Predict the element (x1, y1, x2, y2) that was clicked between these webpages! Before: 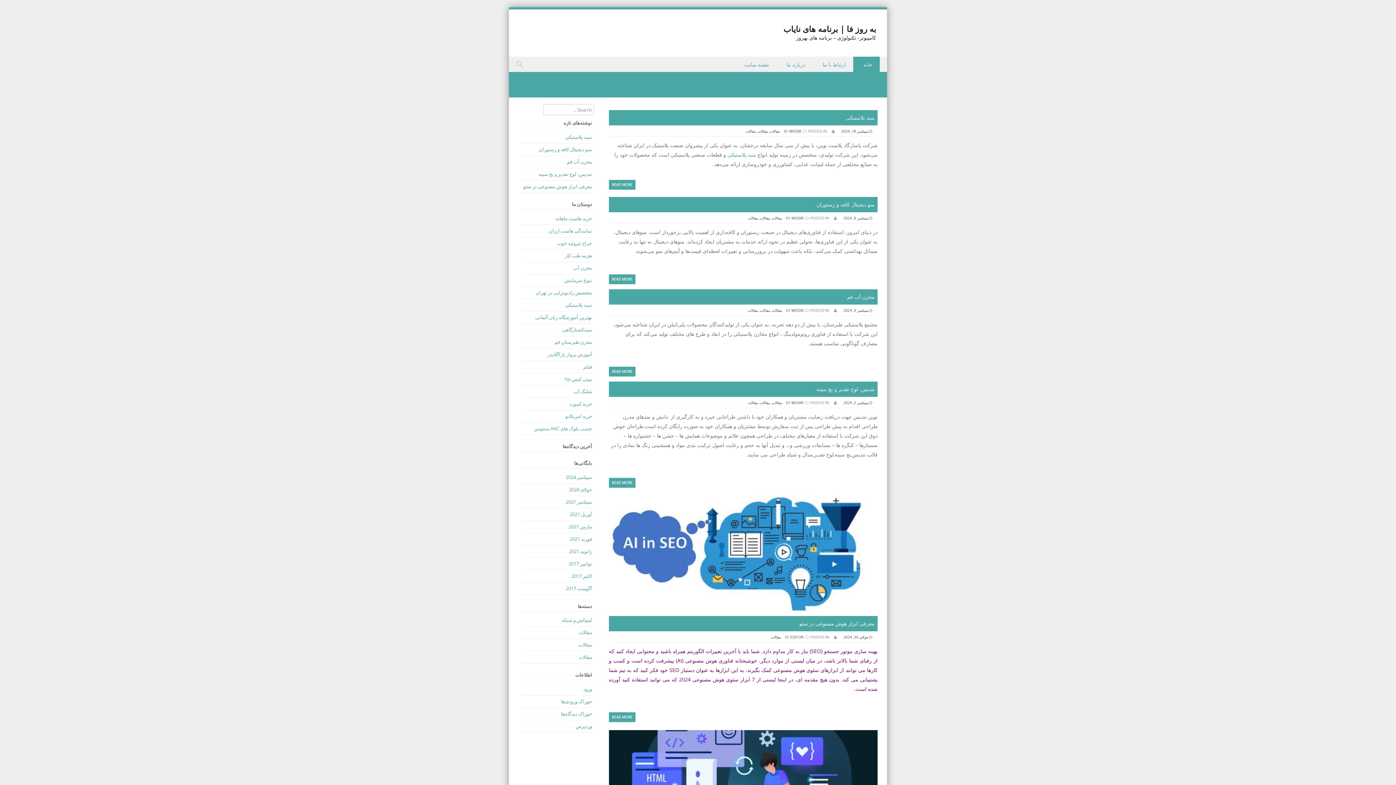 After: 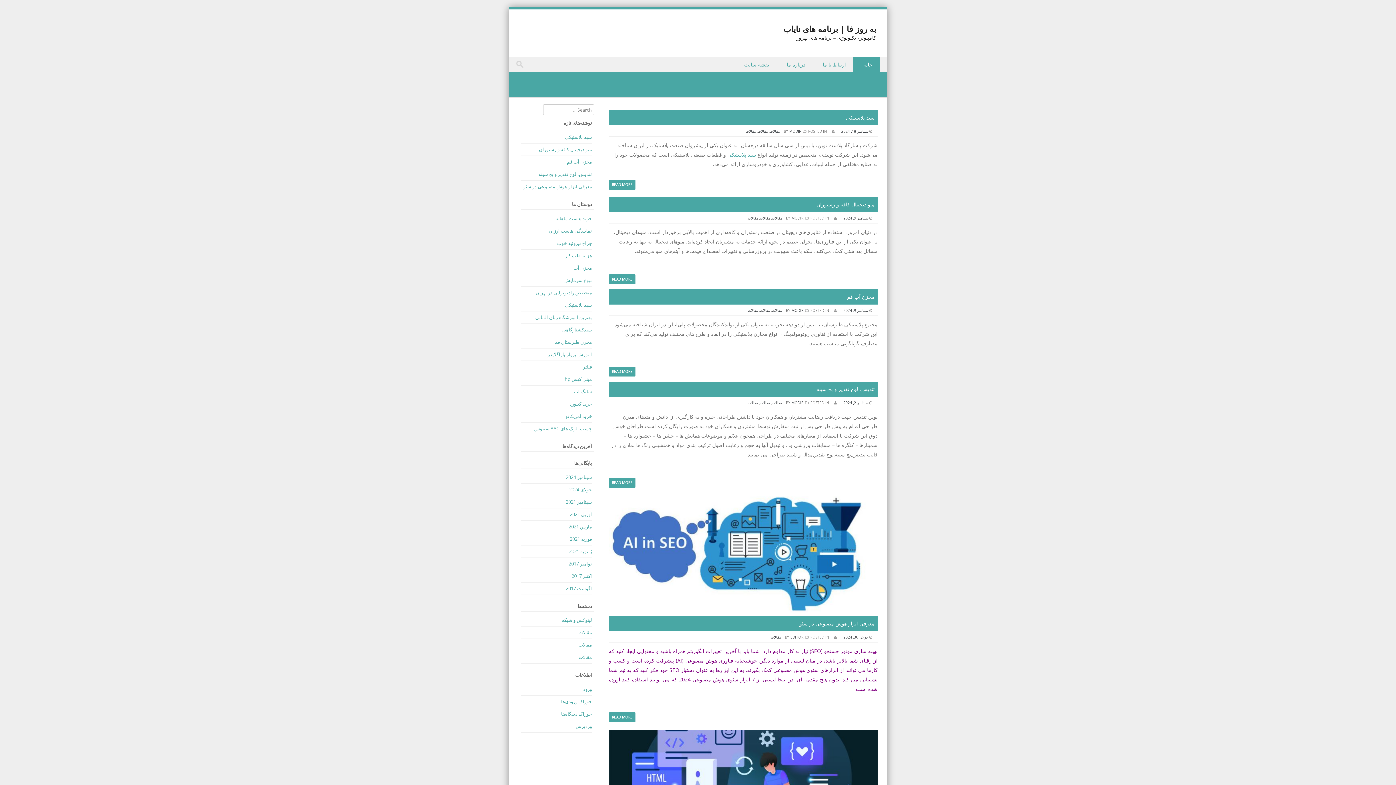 Action: bbox: (783, 23, 876, 34) label: به روز فا | برنامه های نایاب